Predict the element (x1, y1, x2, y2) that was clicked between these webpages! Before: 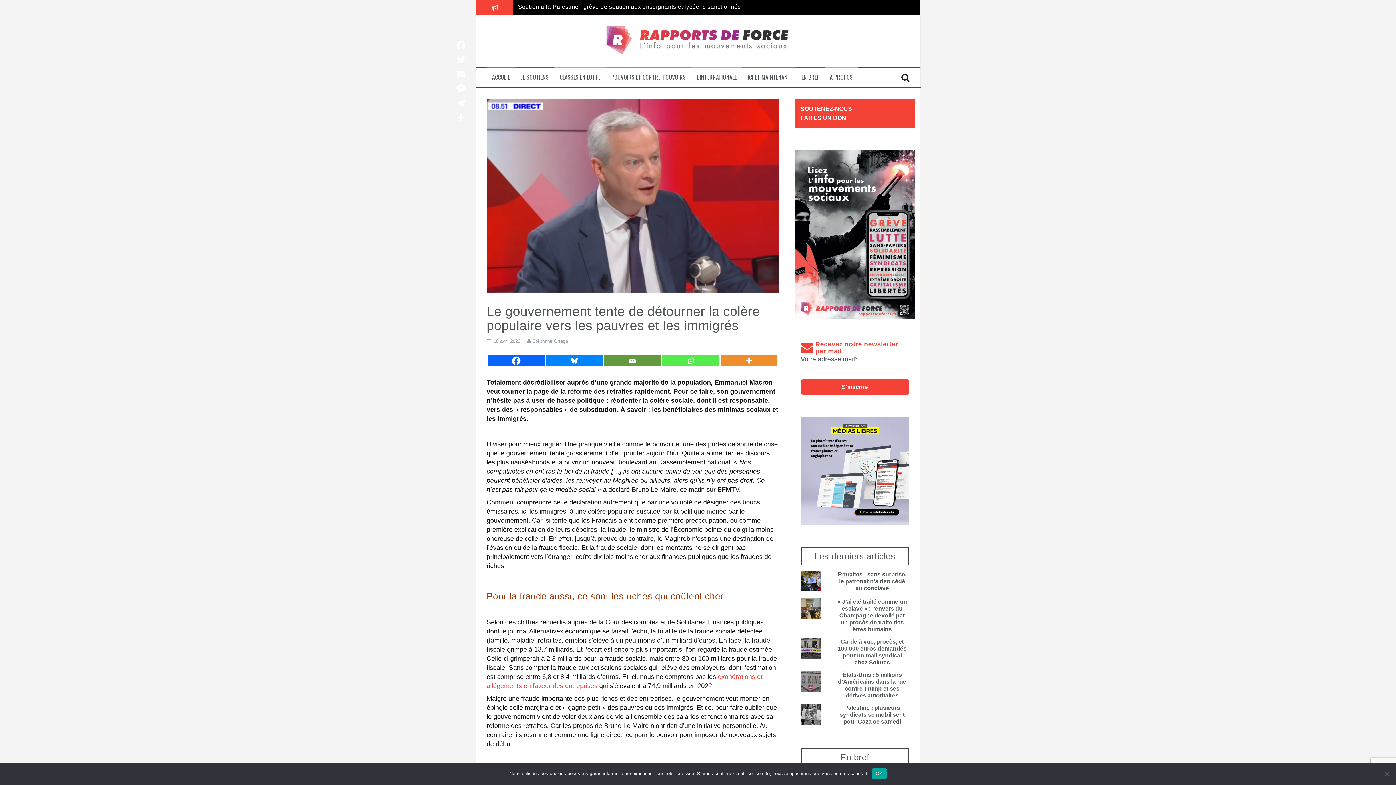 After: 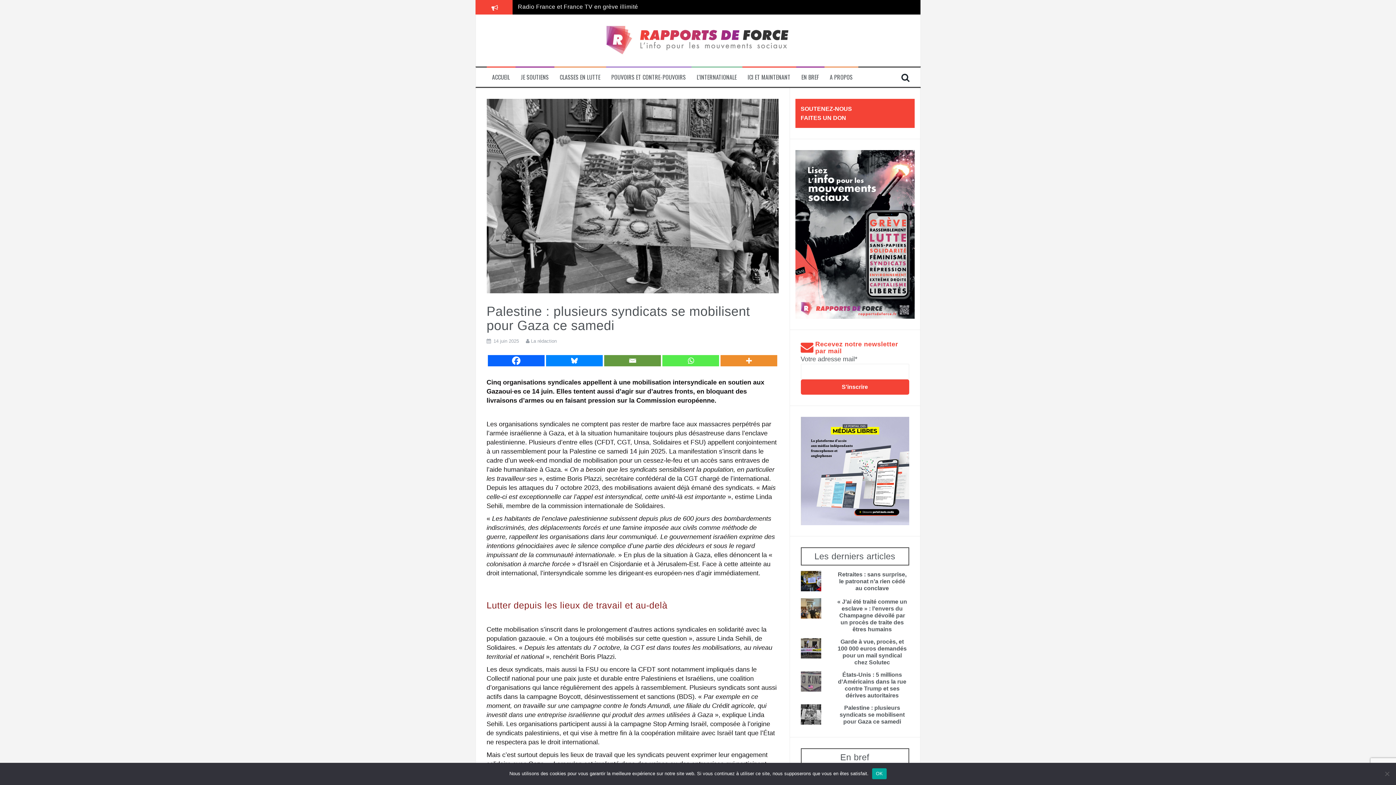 Action: bbox: (800, 704, 835, 726)